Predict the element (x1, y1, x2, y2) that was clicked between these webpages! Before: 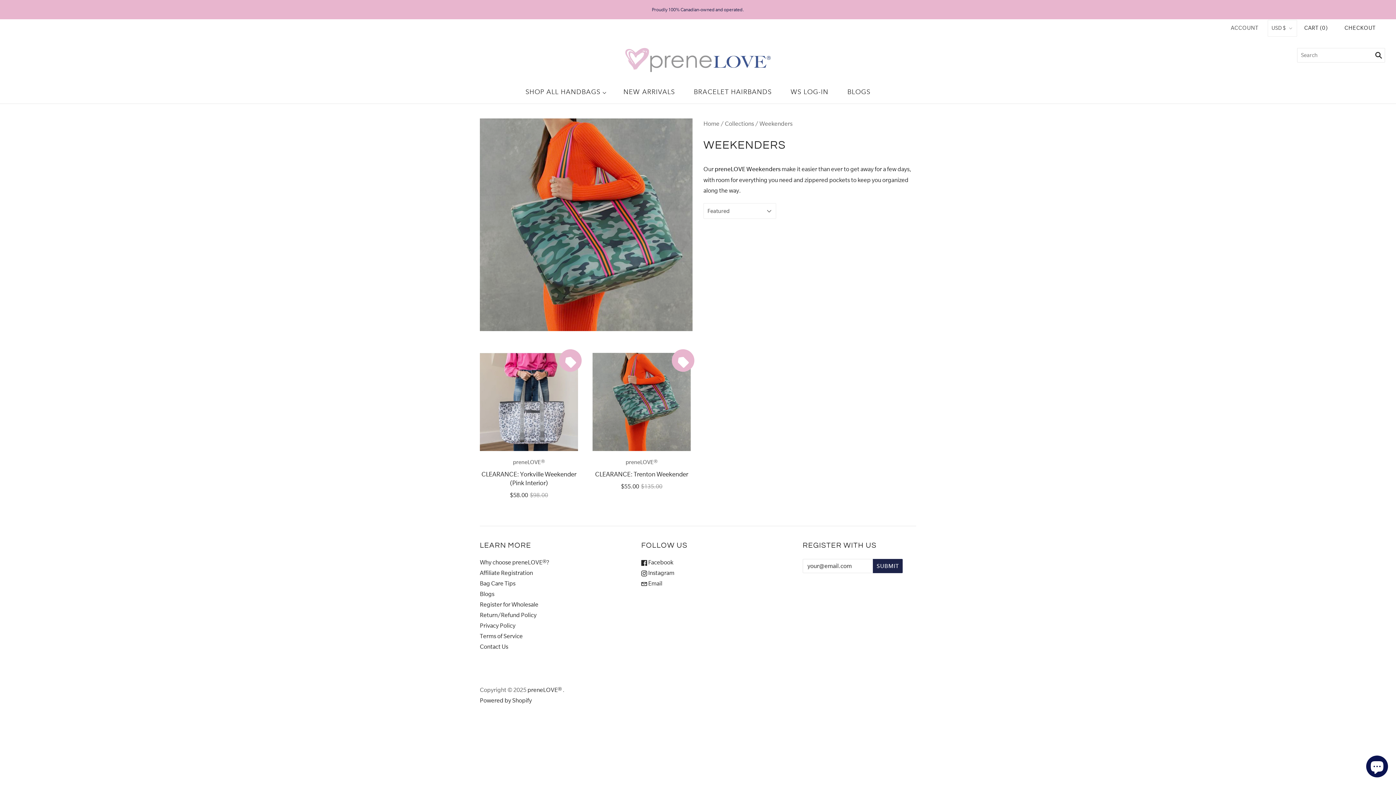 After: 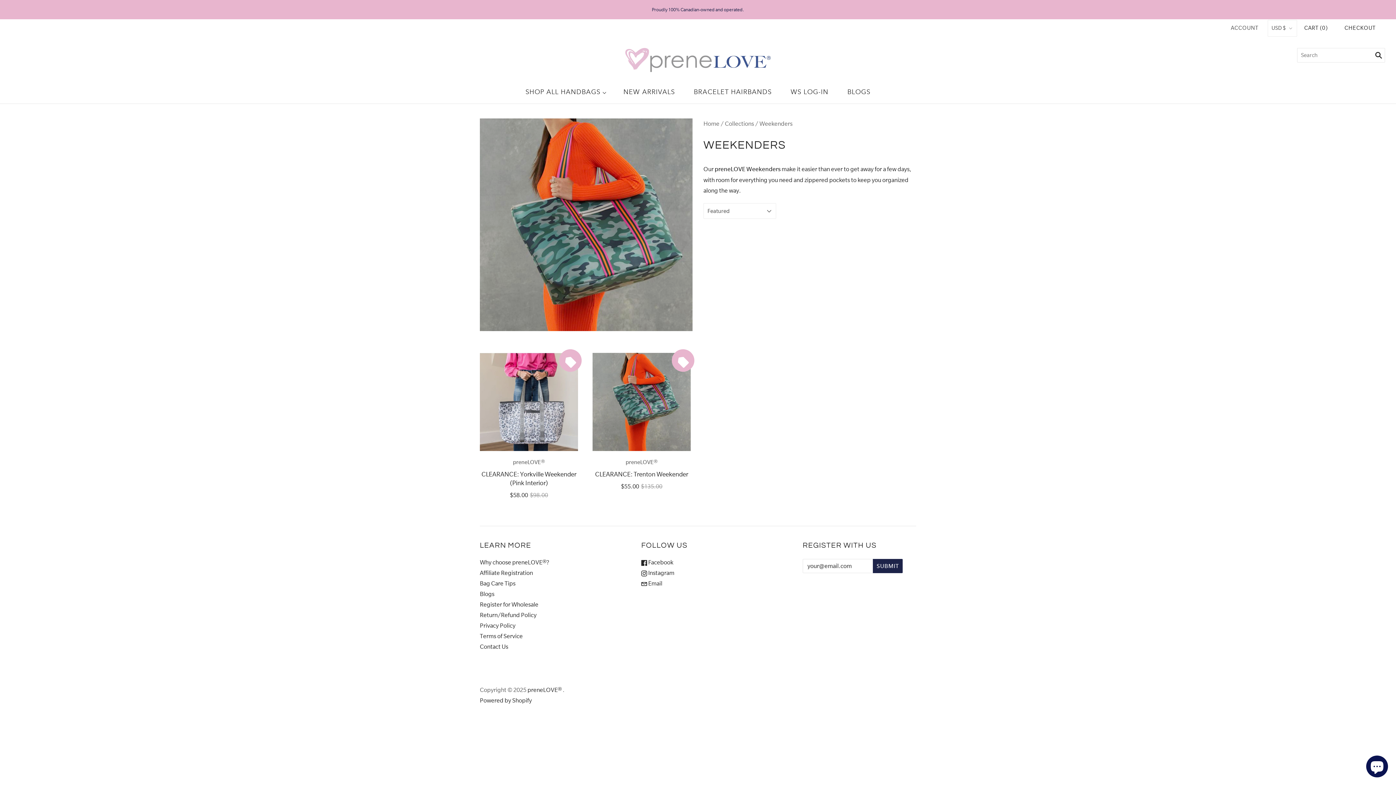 Action: bbox: (641, 580, 662, 587) label:  Email